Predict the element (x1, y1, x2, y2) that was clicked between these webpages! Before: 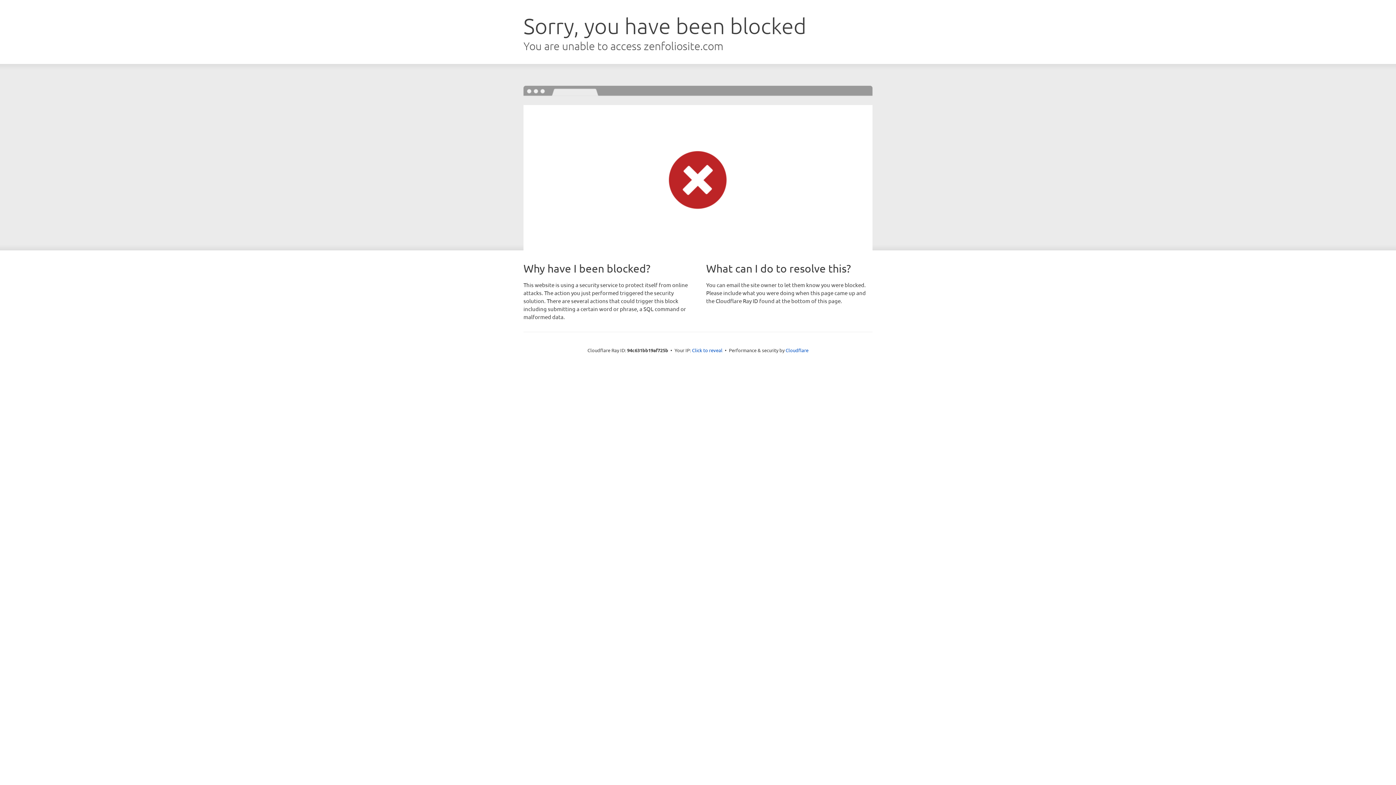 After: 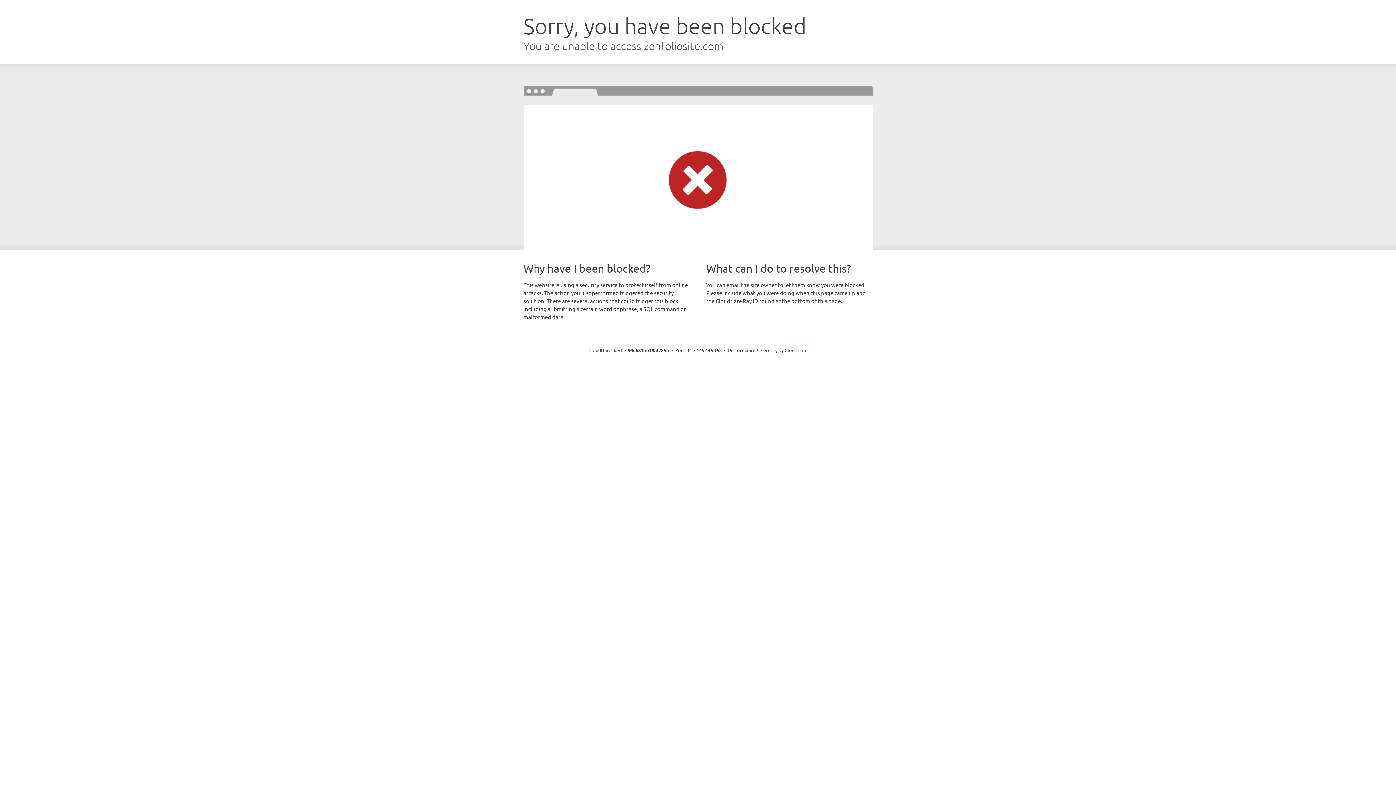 Action: bbox: (692, 346, 722, 353) label: Click to reveal